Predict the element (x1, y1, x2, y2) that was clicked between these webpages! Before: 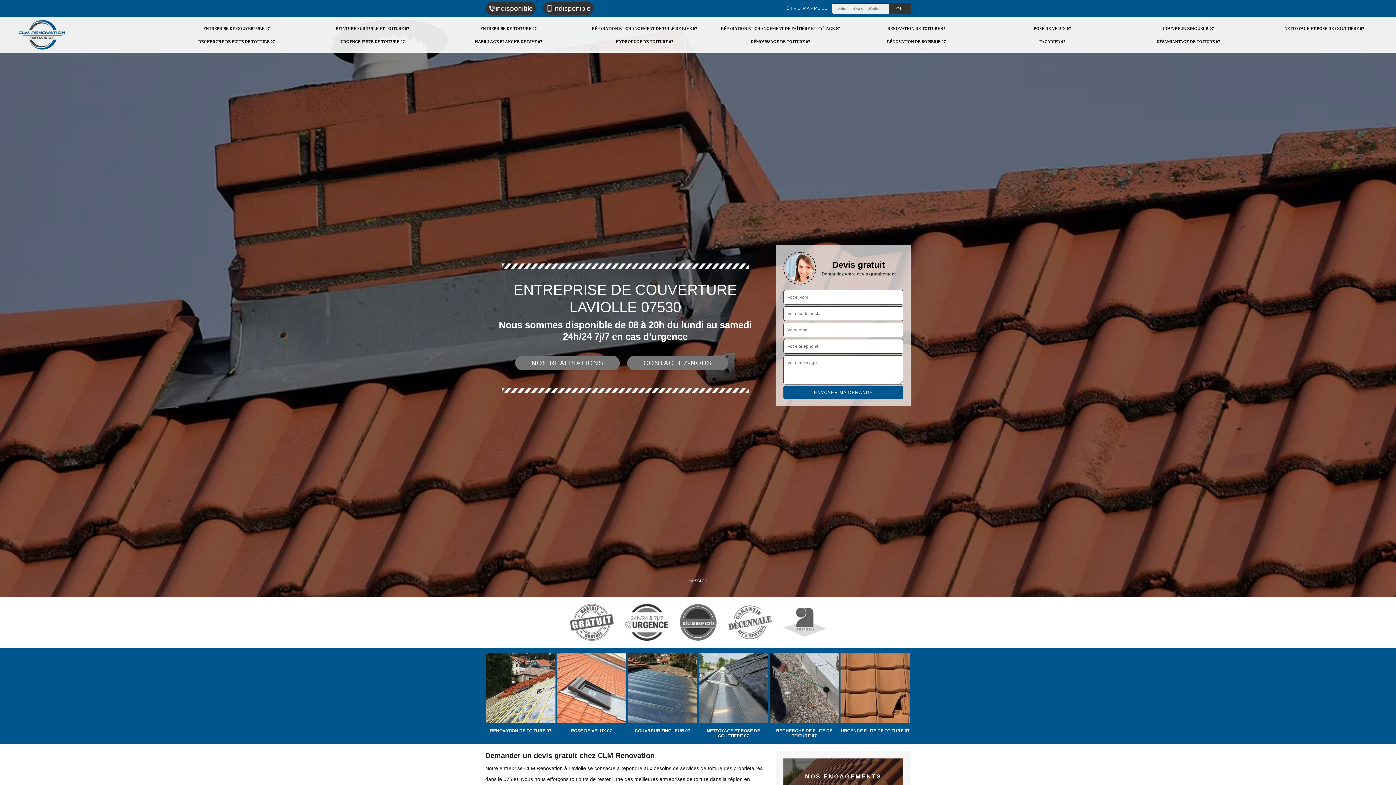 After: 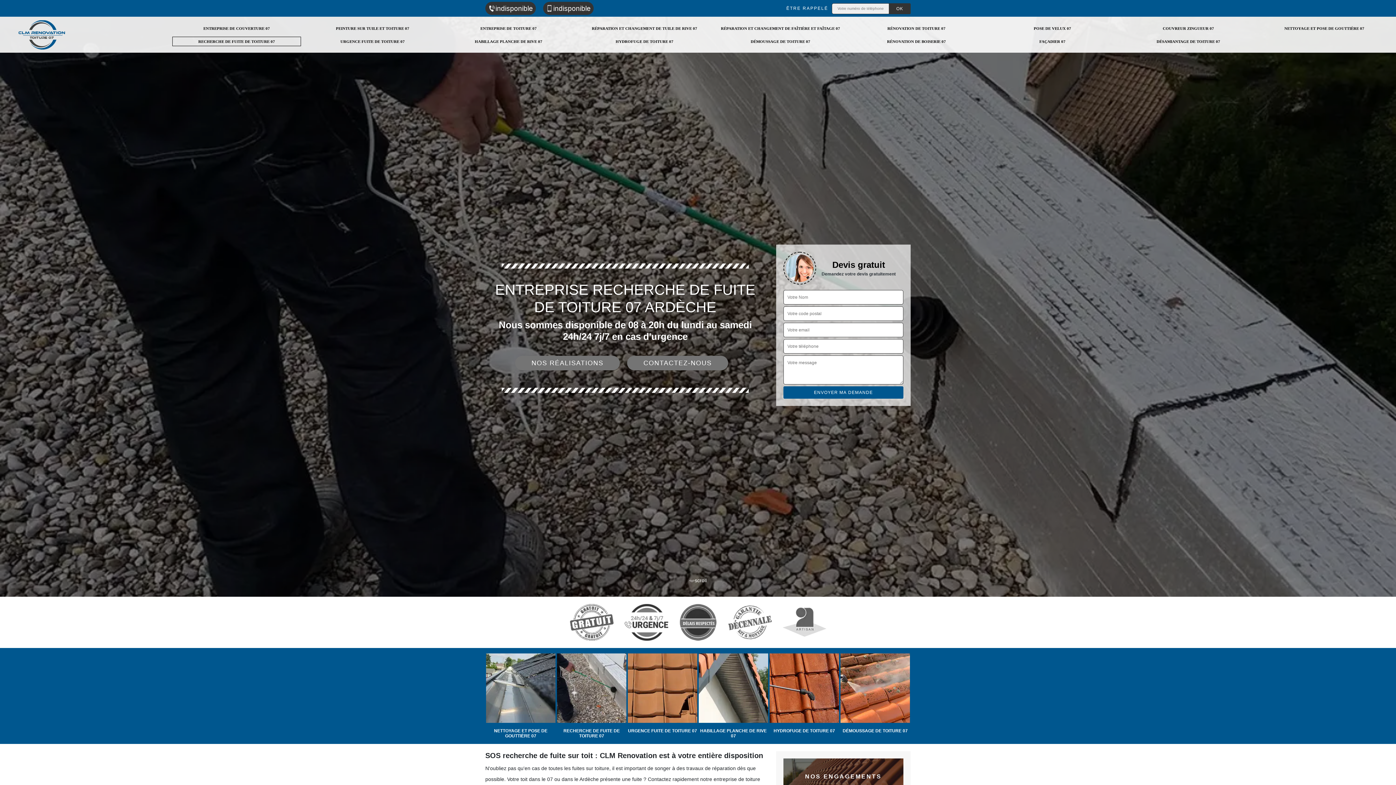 Action: label: RECHERCHE DE FUITE DE TOITURE 07 bbox: (177, 38, 296, 43)